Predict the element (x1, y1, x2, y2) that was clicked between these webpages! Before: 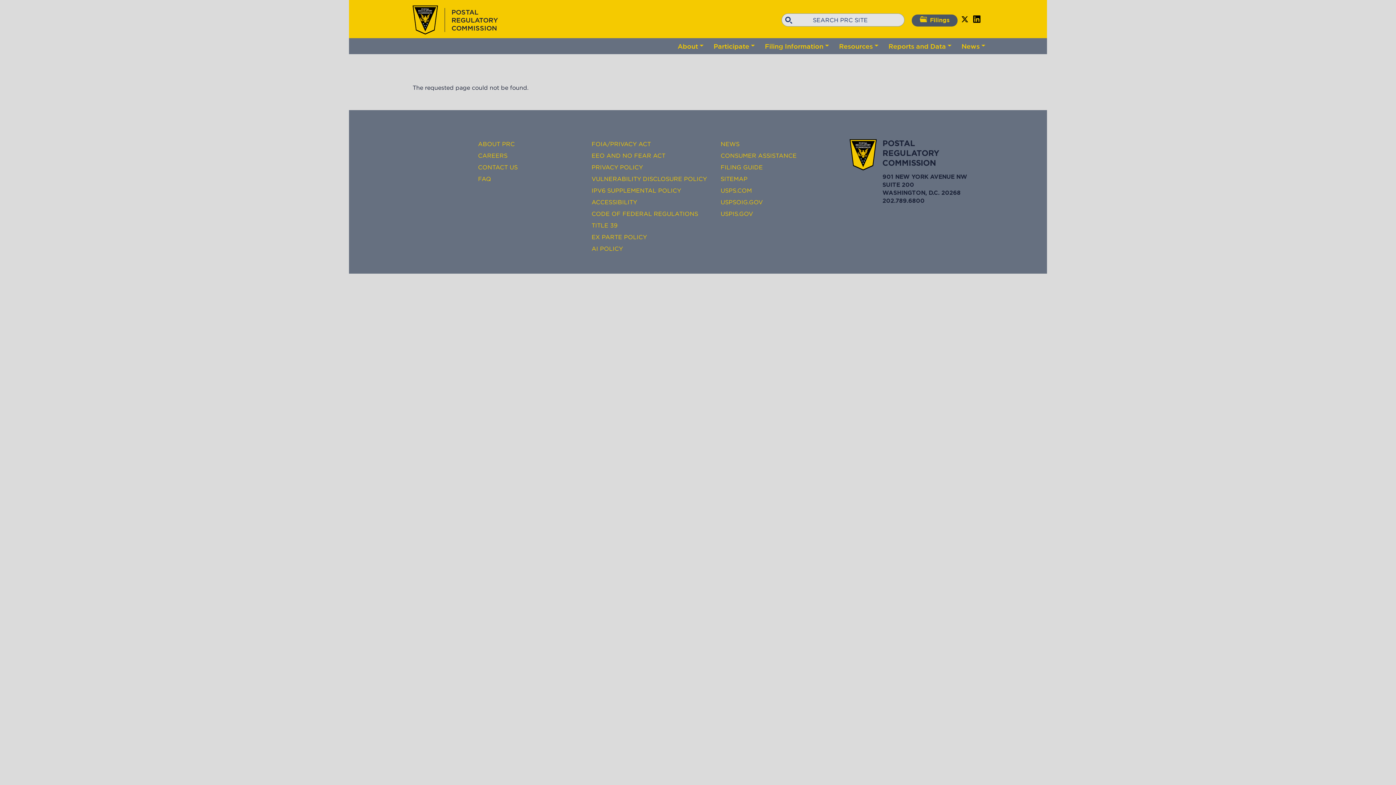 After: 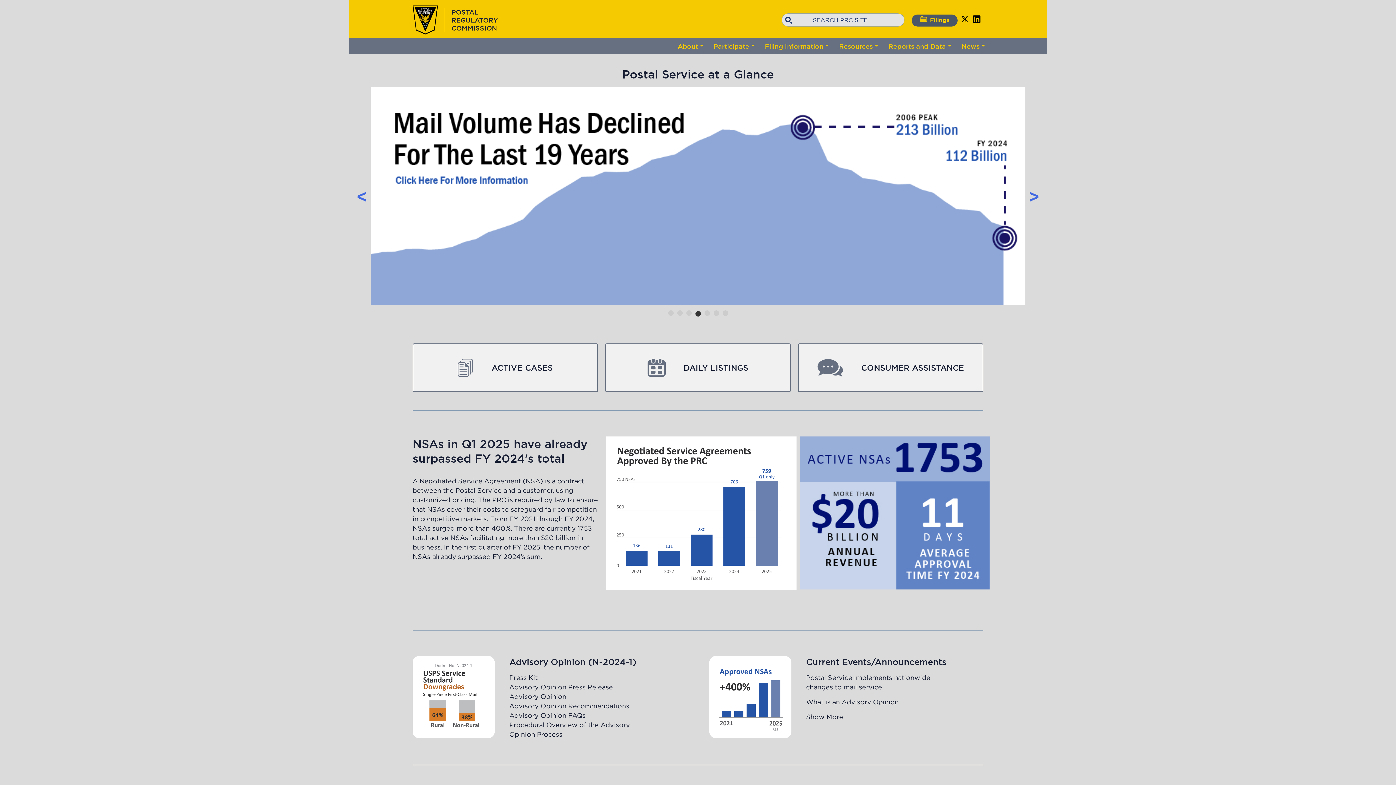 Action: bbox: (412, 5, 500, 34) label: POSTAL REGULATORY COMMISSION